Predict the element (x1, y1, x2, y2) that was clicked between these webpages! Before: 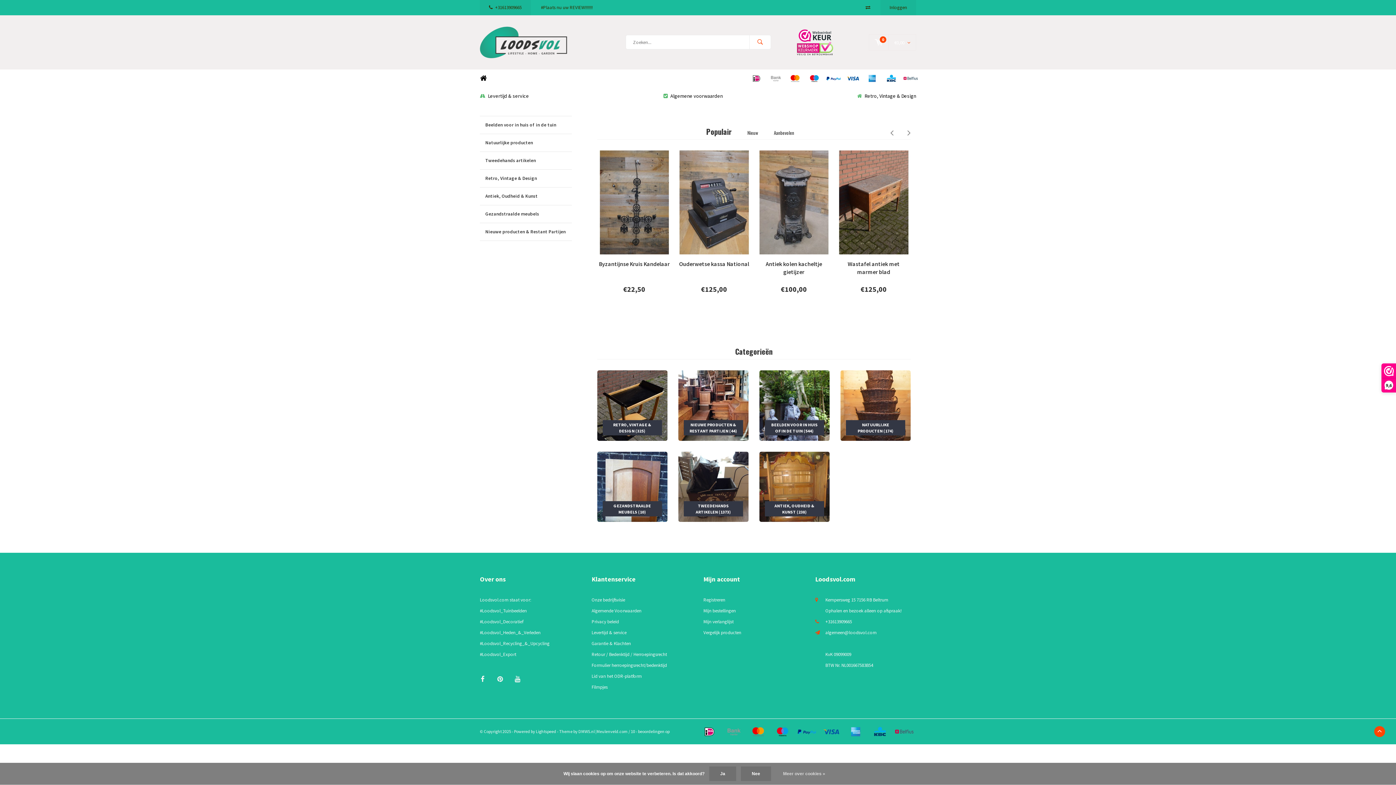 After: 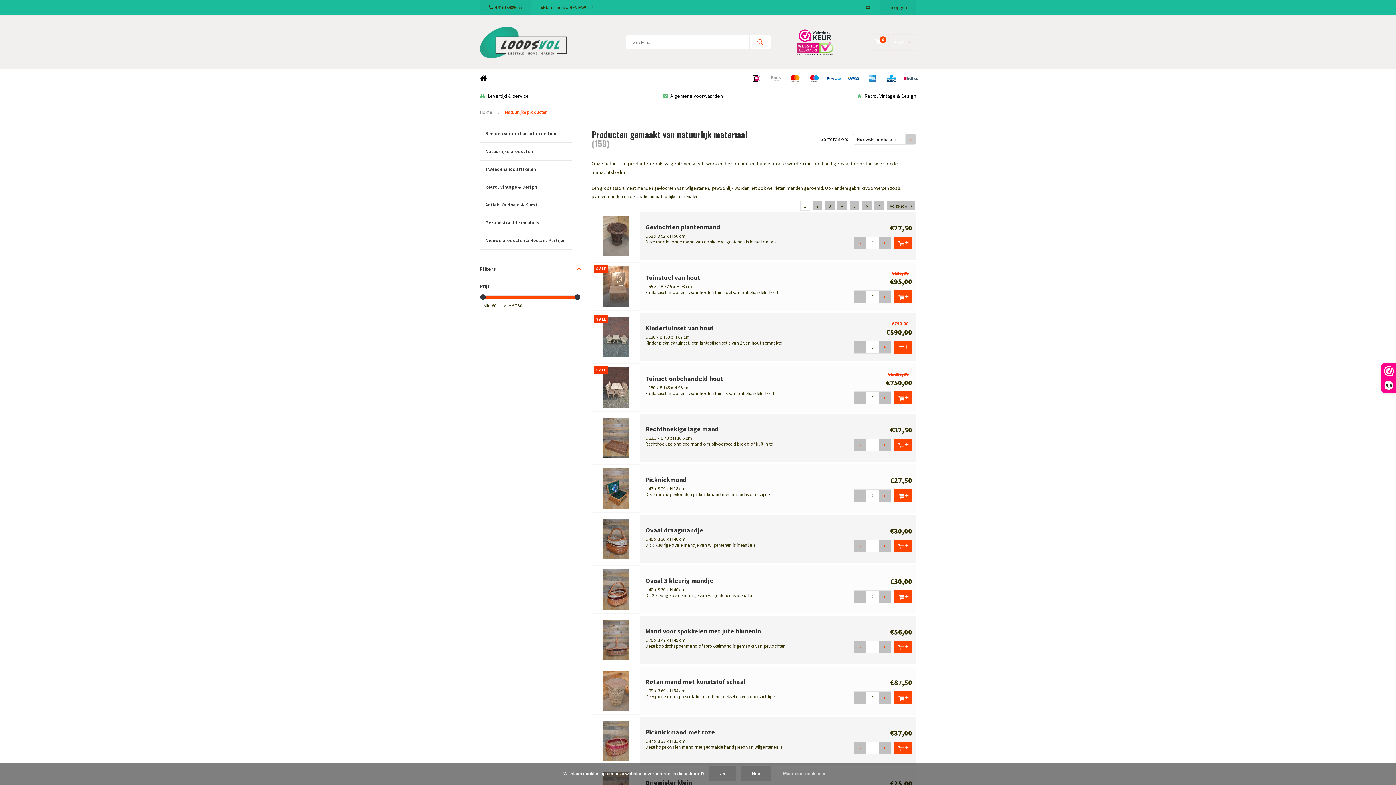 Action: bbox: (480, 133, 572, 151) label: Natuurlijke producten